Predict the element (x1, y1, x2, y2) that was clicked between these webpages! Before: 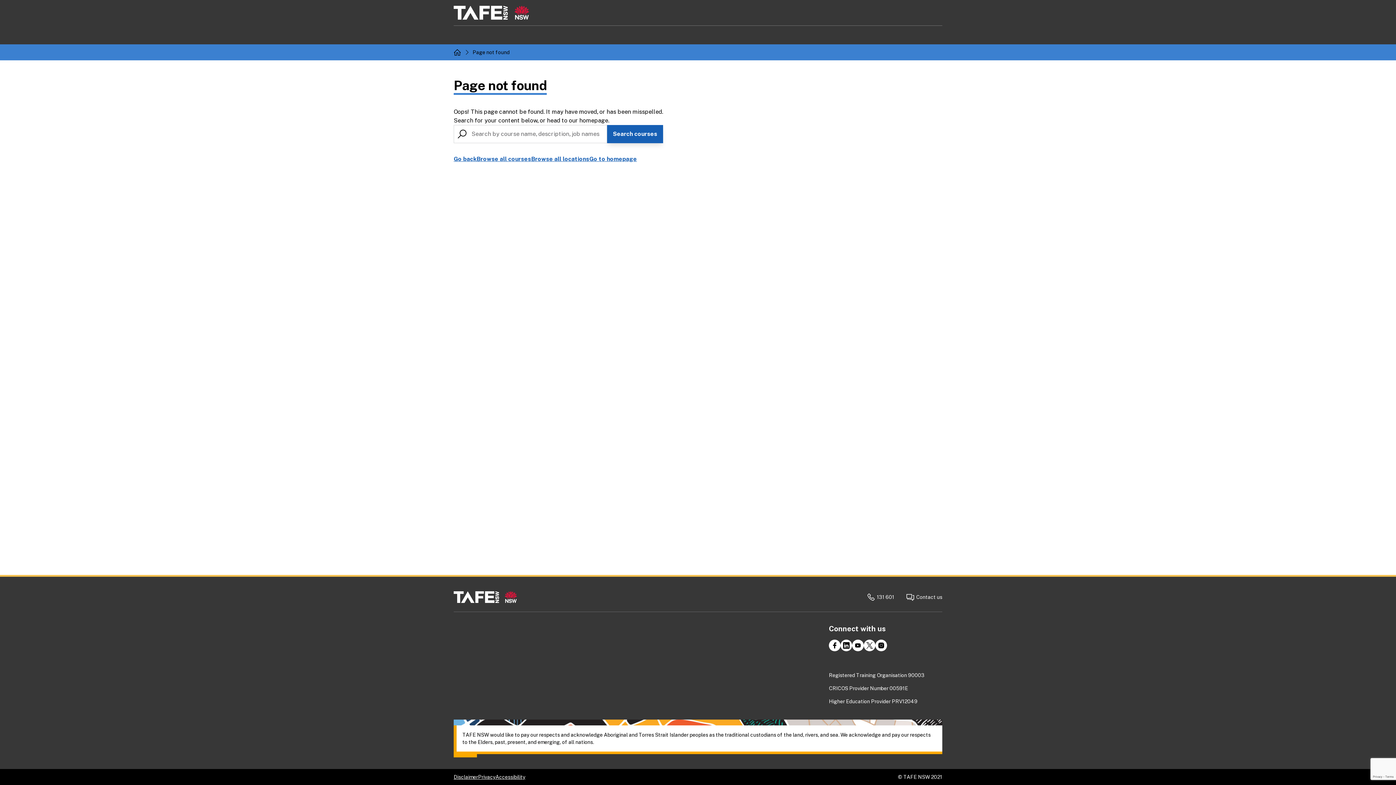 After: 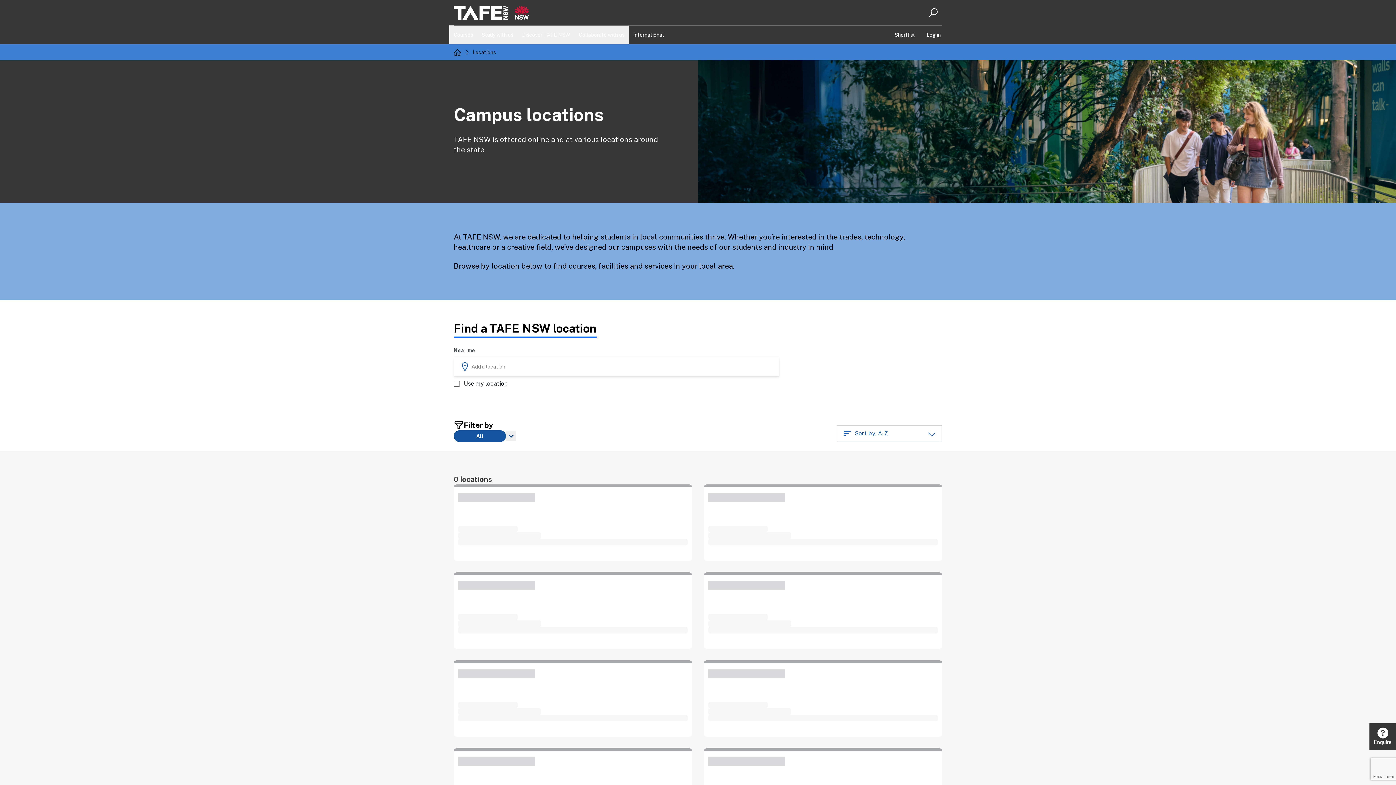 Action: label: Browse all locations bbox: (531, 154, 589, 163)